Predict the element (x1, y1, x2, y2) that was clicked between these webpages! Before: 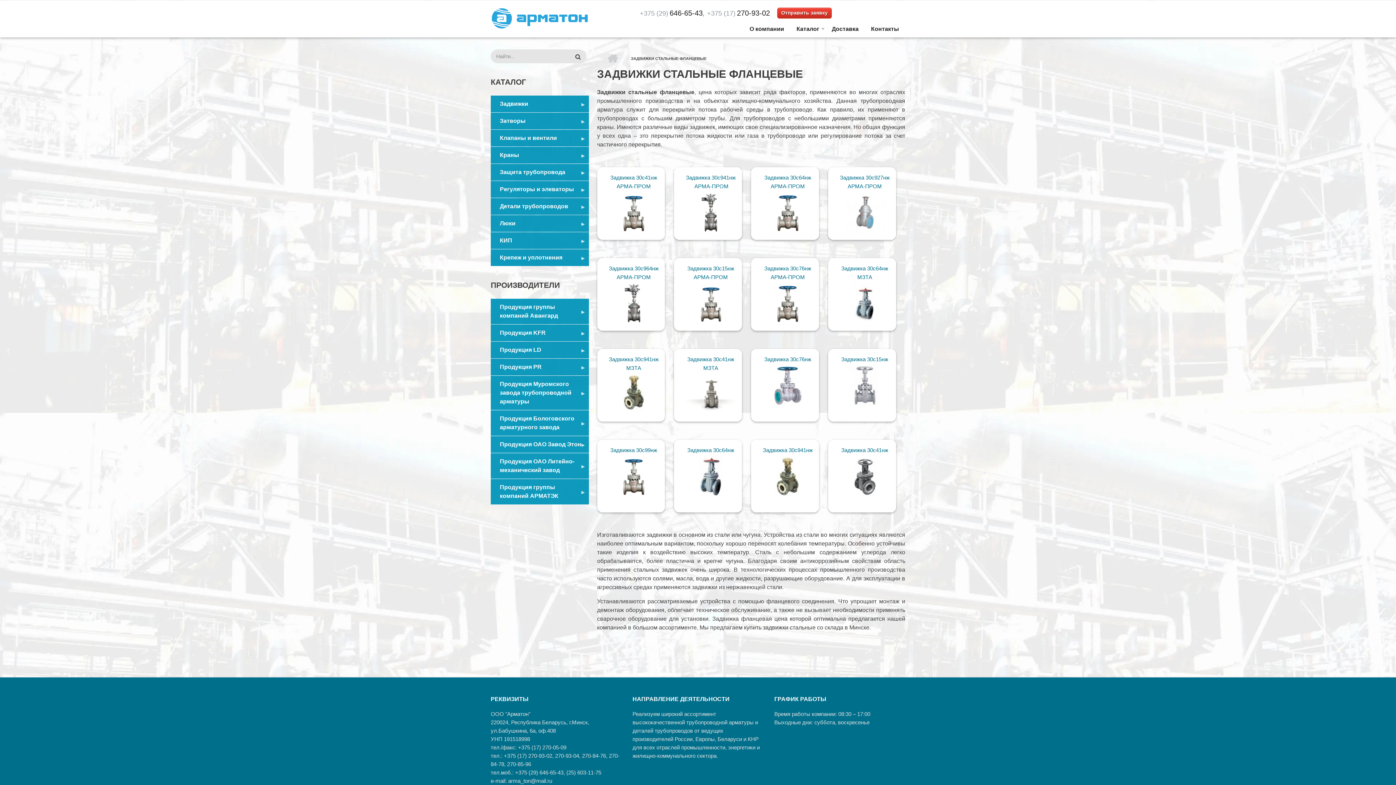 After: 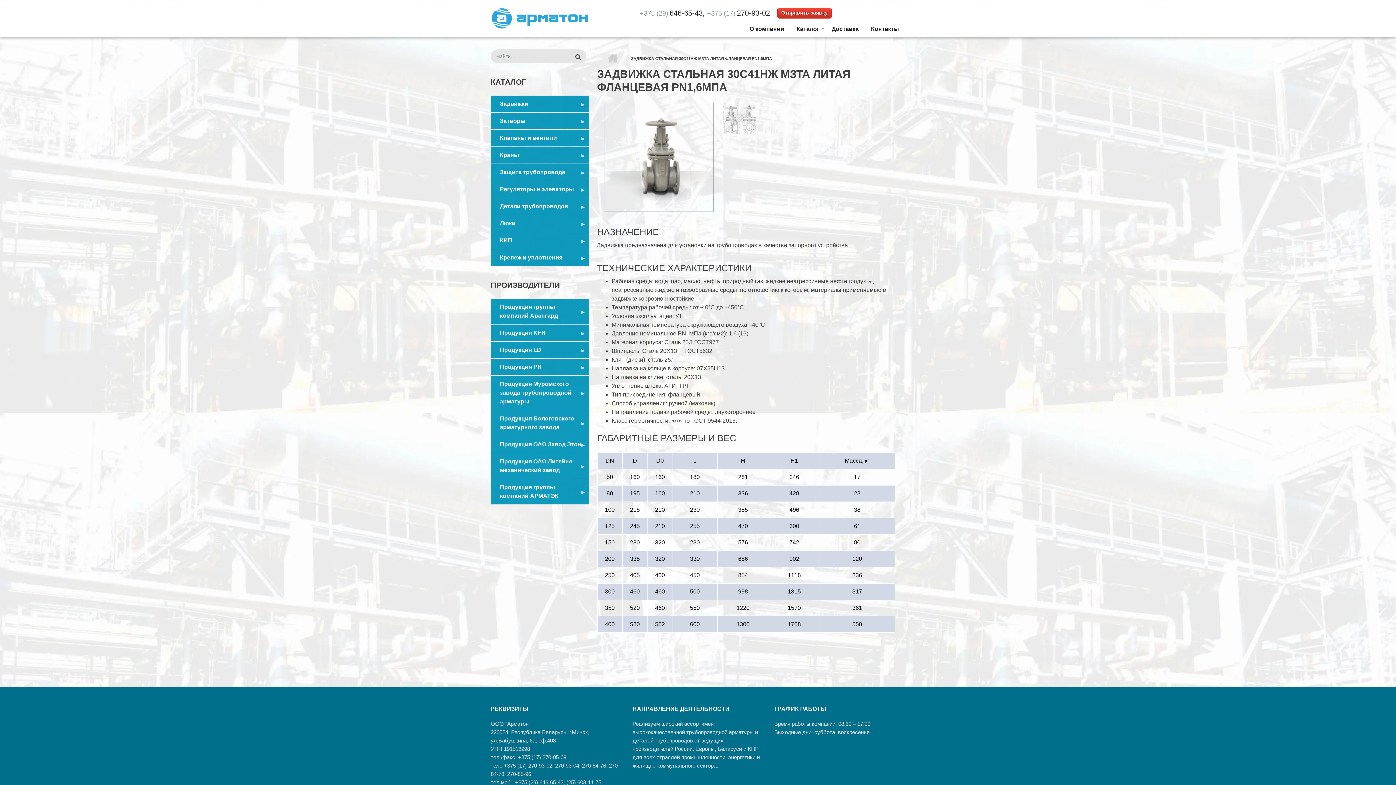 Action: bbox: (684, 390, 737, 397)